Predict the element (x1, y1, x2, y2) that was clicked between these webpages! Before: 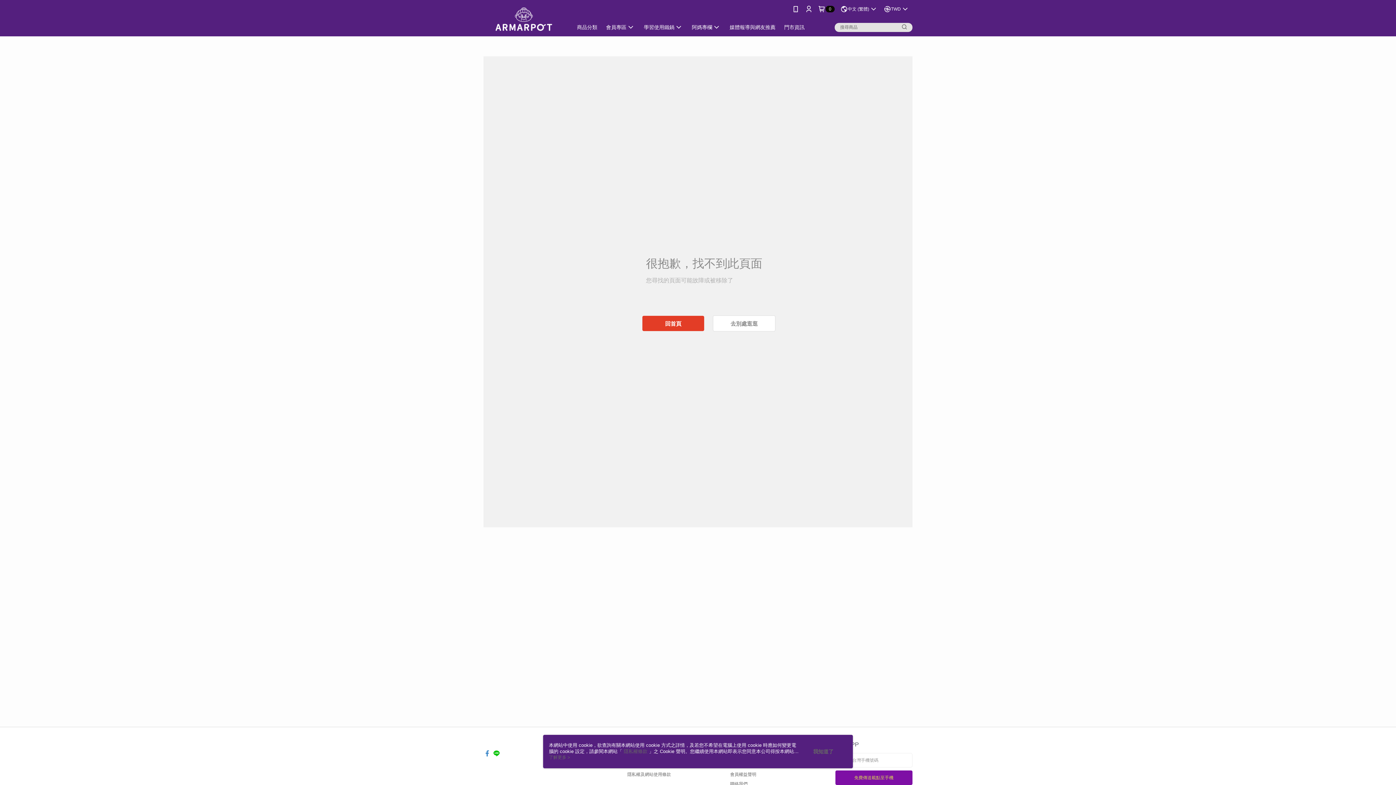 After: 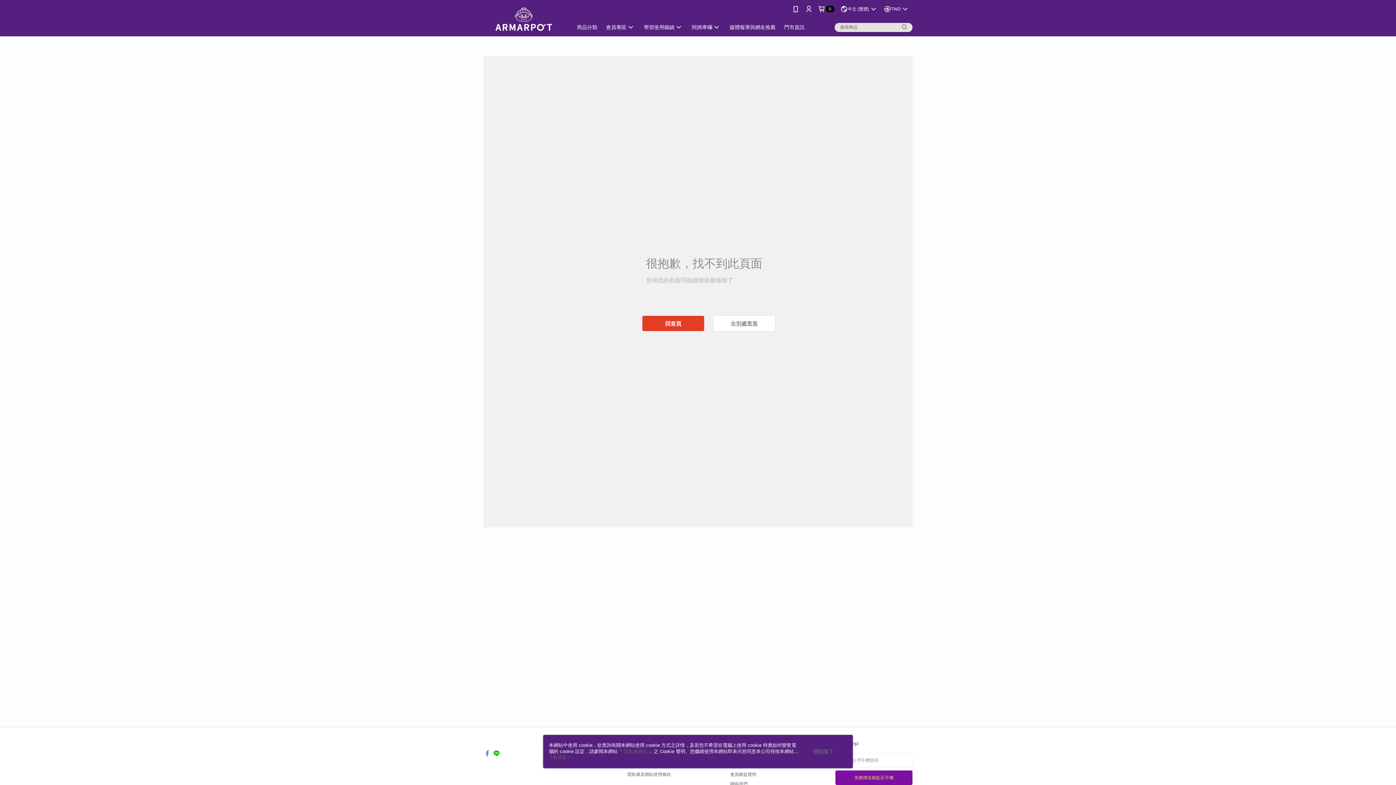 Action: bbox: (493, 746, 500, 752)